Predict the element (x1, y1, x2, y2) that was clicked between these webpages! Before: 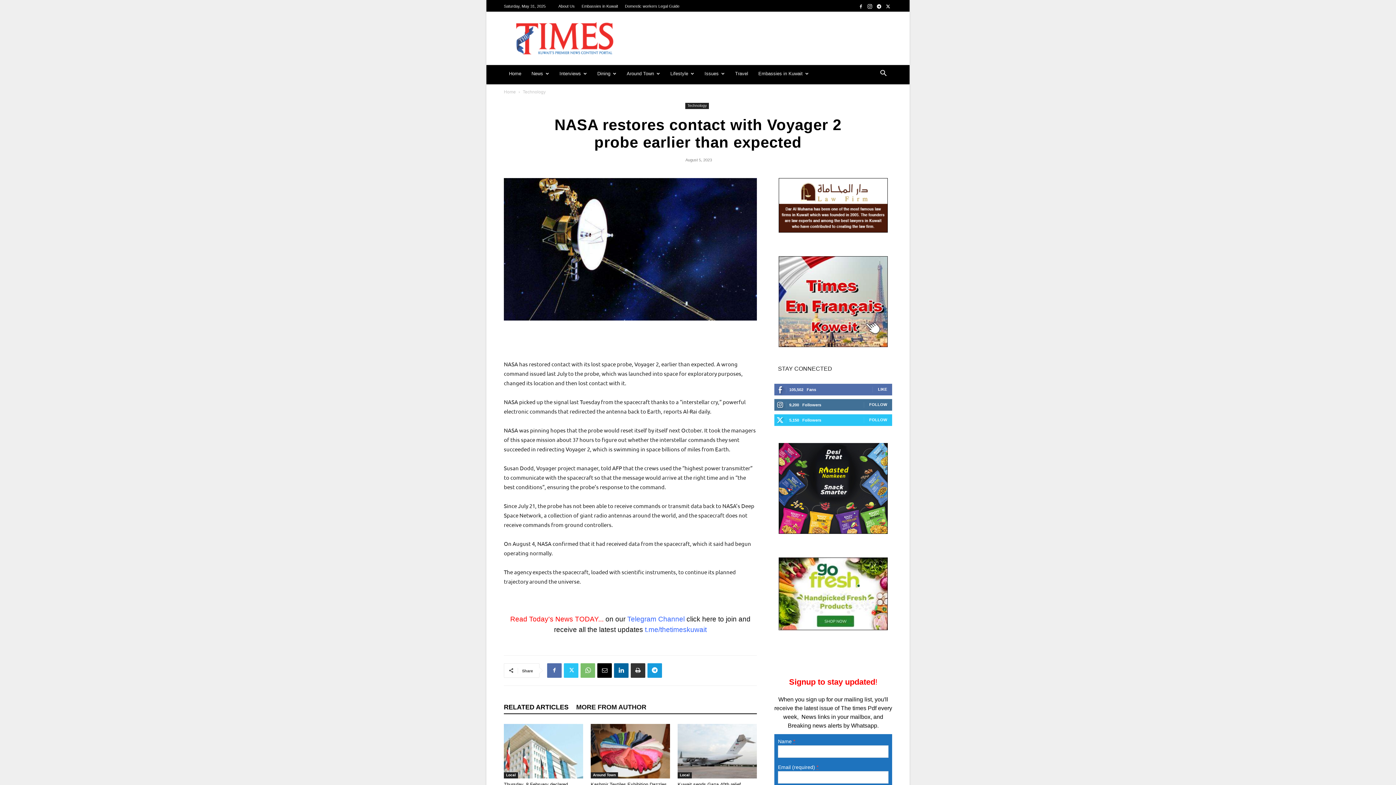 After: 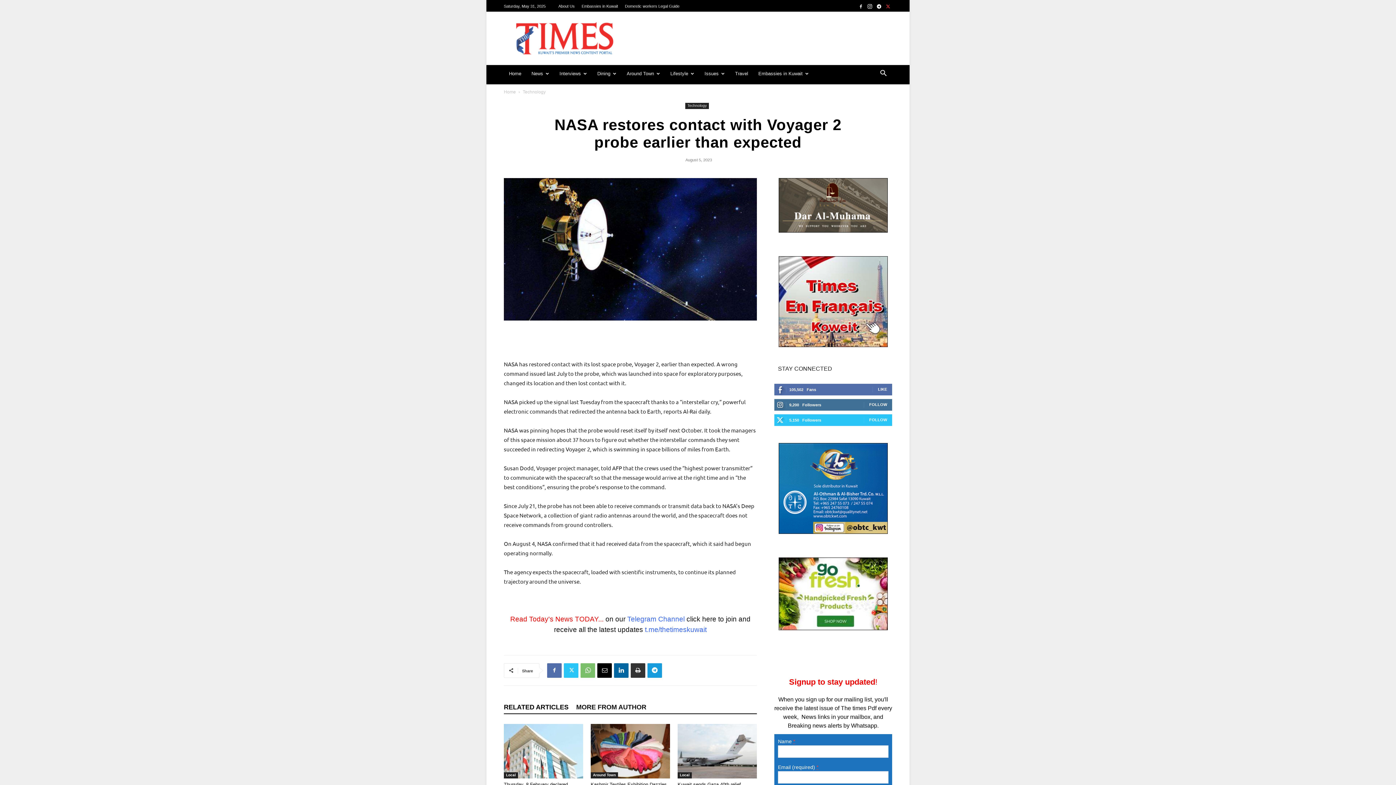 Action: bbox: (884, 1, 892, 11)